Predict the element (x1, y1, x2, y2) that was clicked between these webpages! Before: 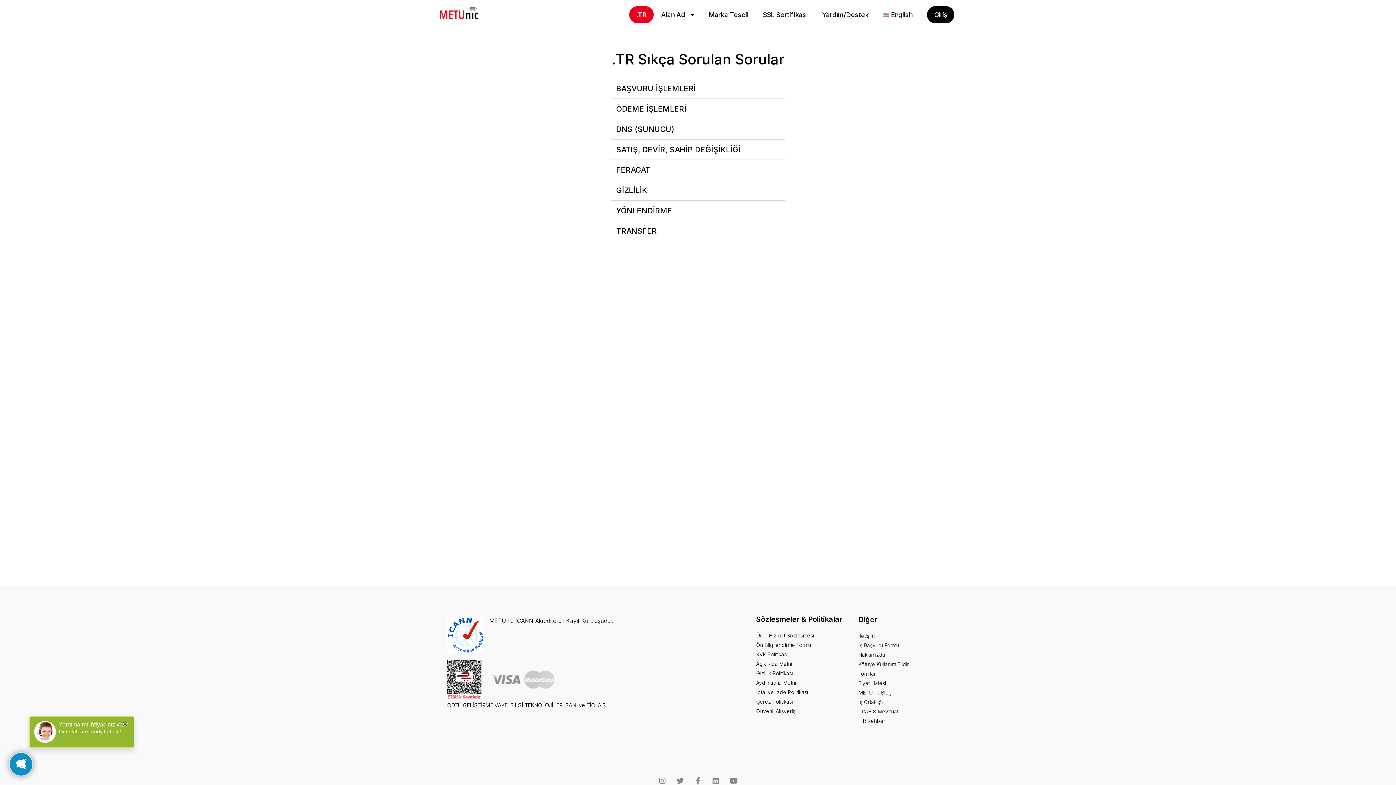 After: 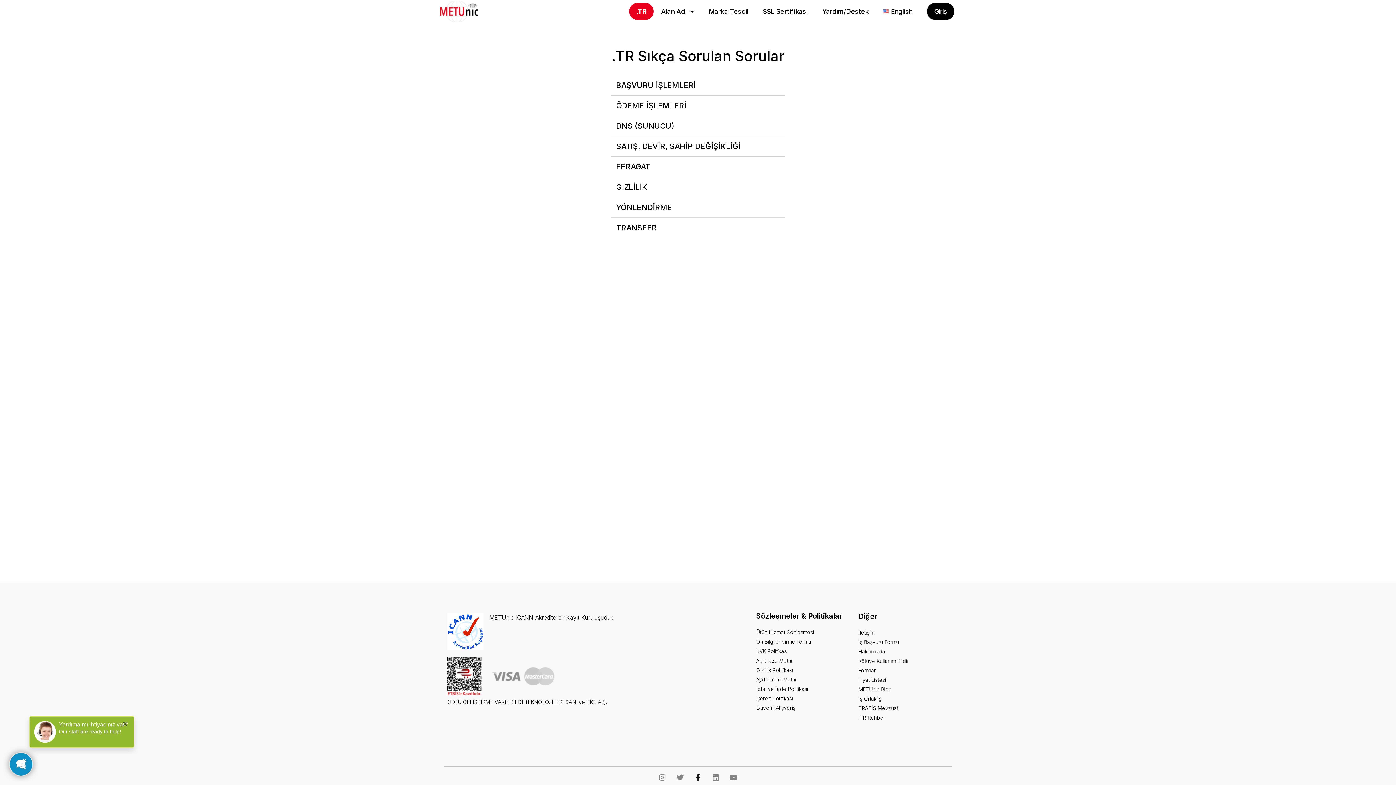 Action: bbox: (690, 774, 705, 788) label: Facebook-f